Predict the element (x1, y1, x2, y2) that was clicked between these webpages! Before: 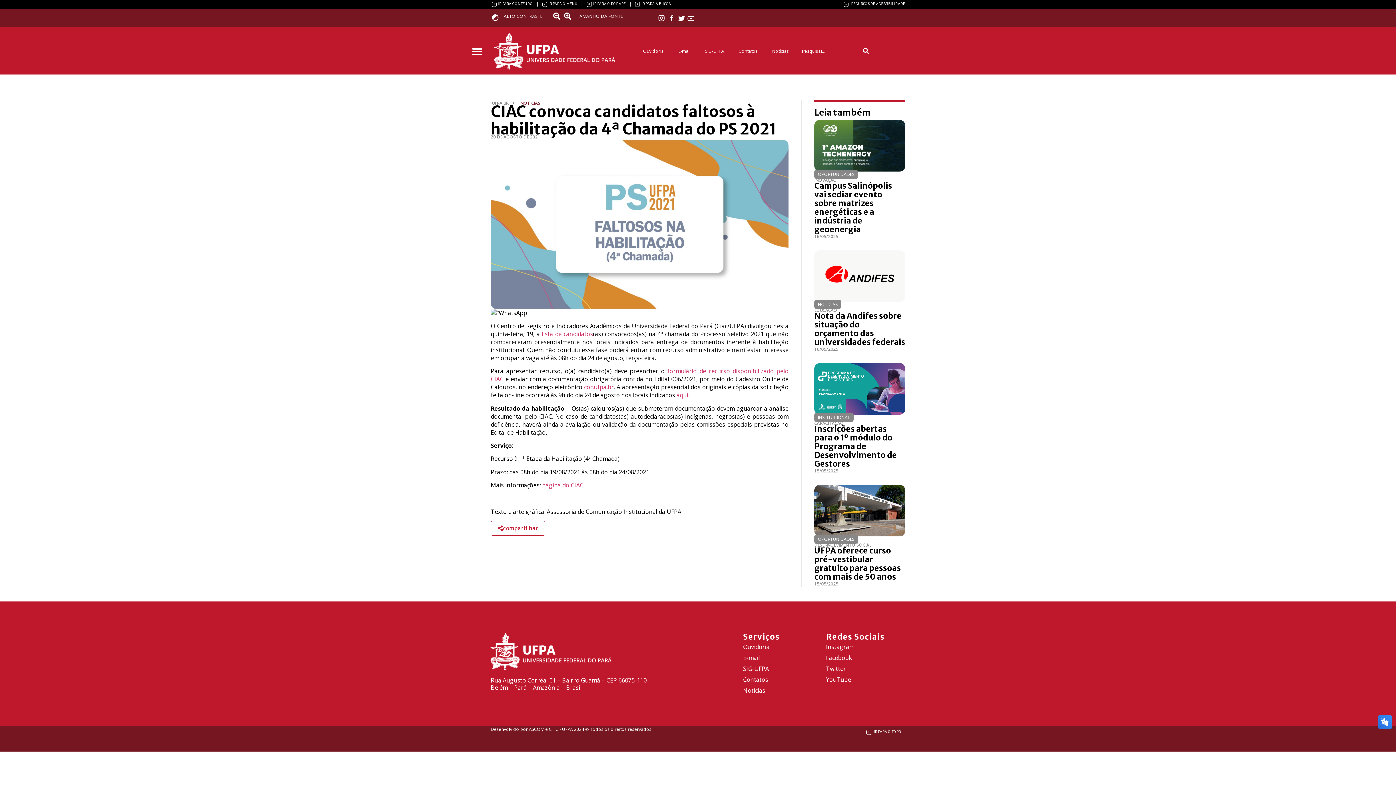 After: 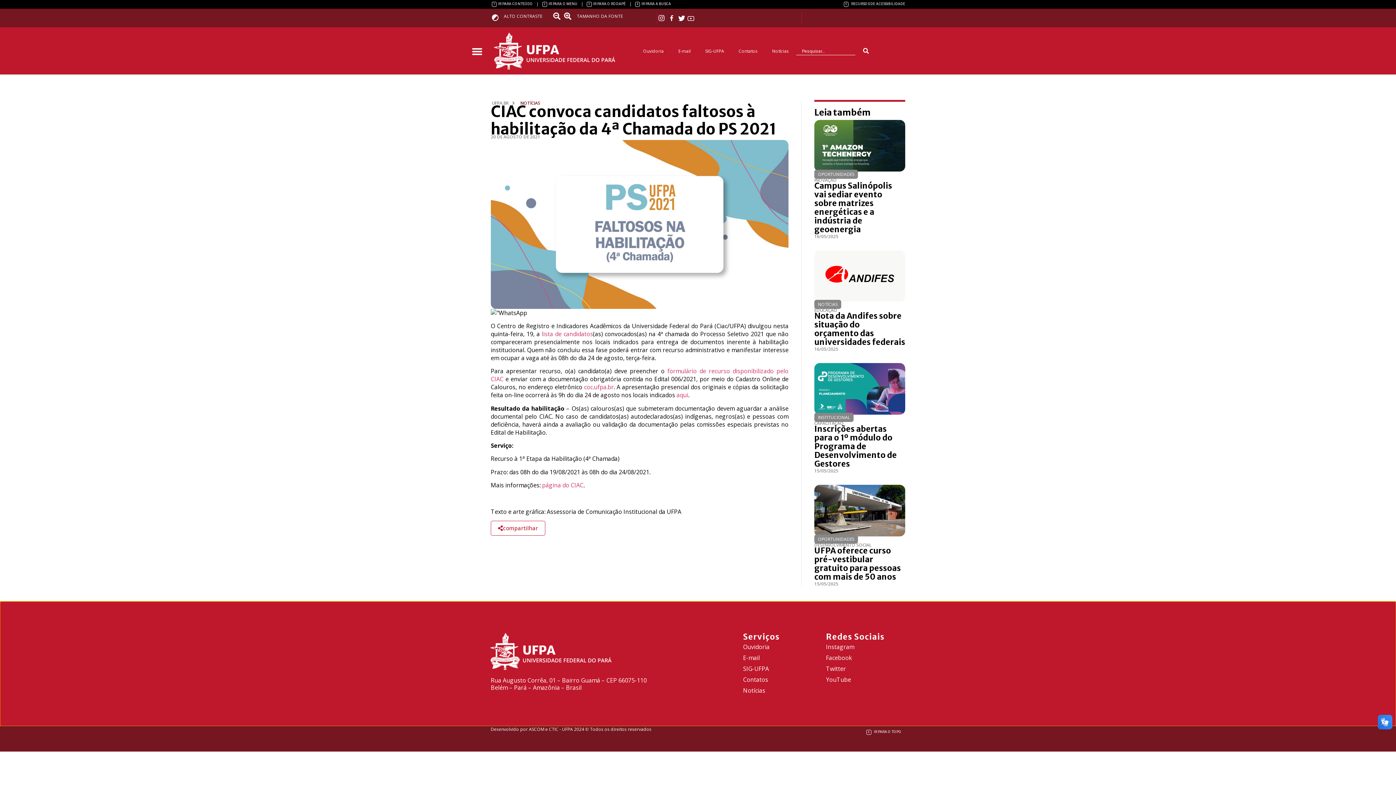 Action: label: 3 IR PARA O RODAPÉ bbox: (587, 1, 625, 6)